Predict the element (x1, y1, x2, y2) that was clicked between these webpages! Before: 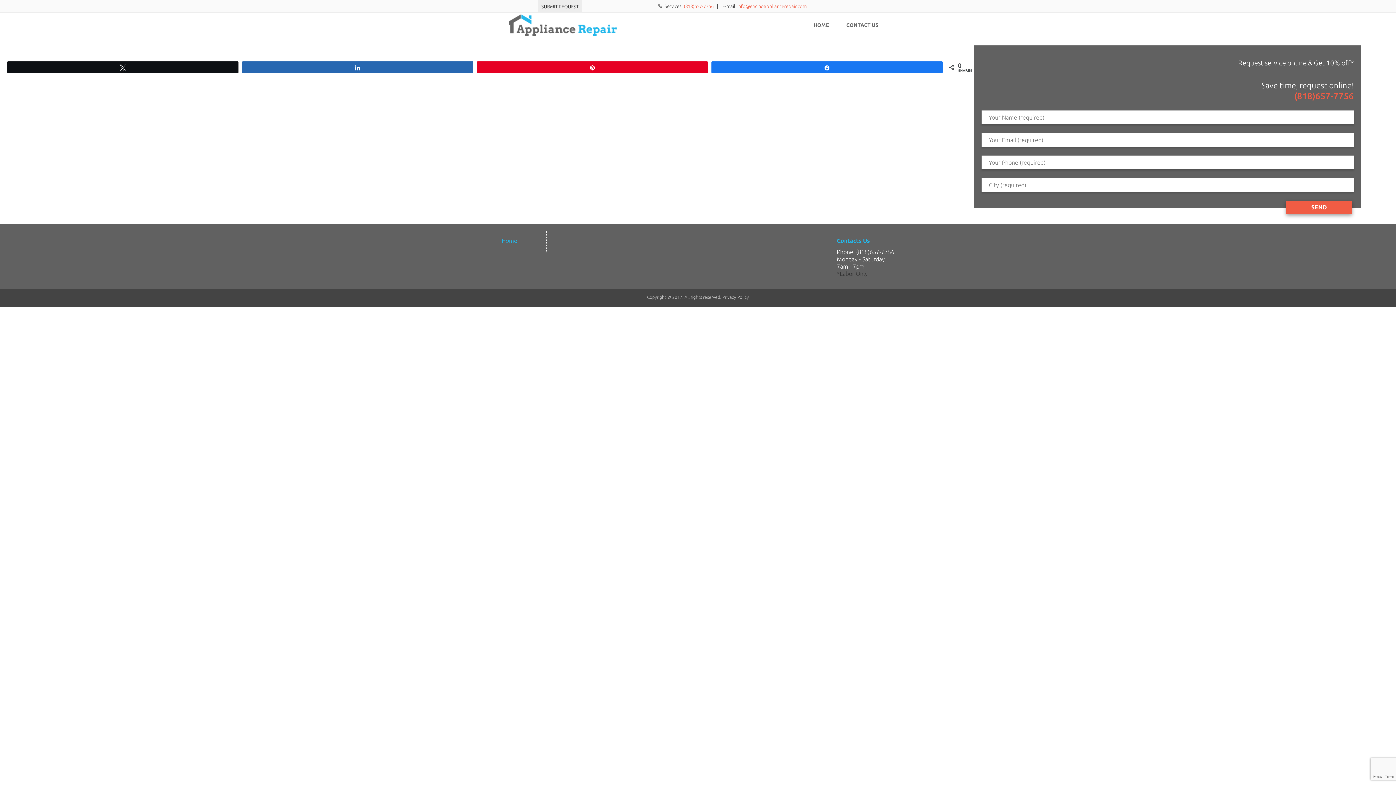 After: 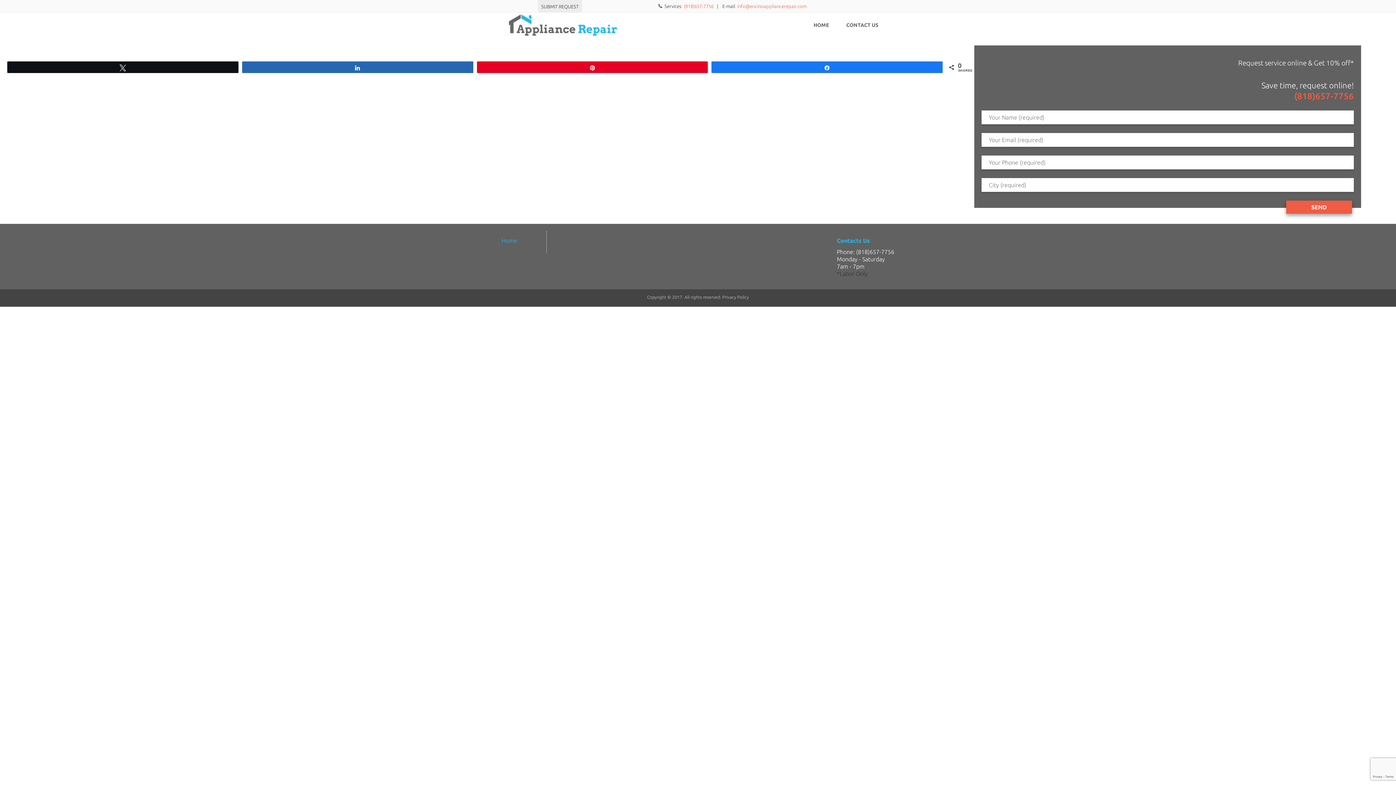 Action: label: CONTACT US bbox: (846, 21, 878, 28)